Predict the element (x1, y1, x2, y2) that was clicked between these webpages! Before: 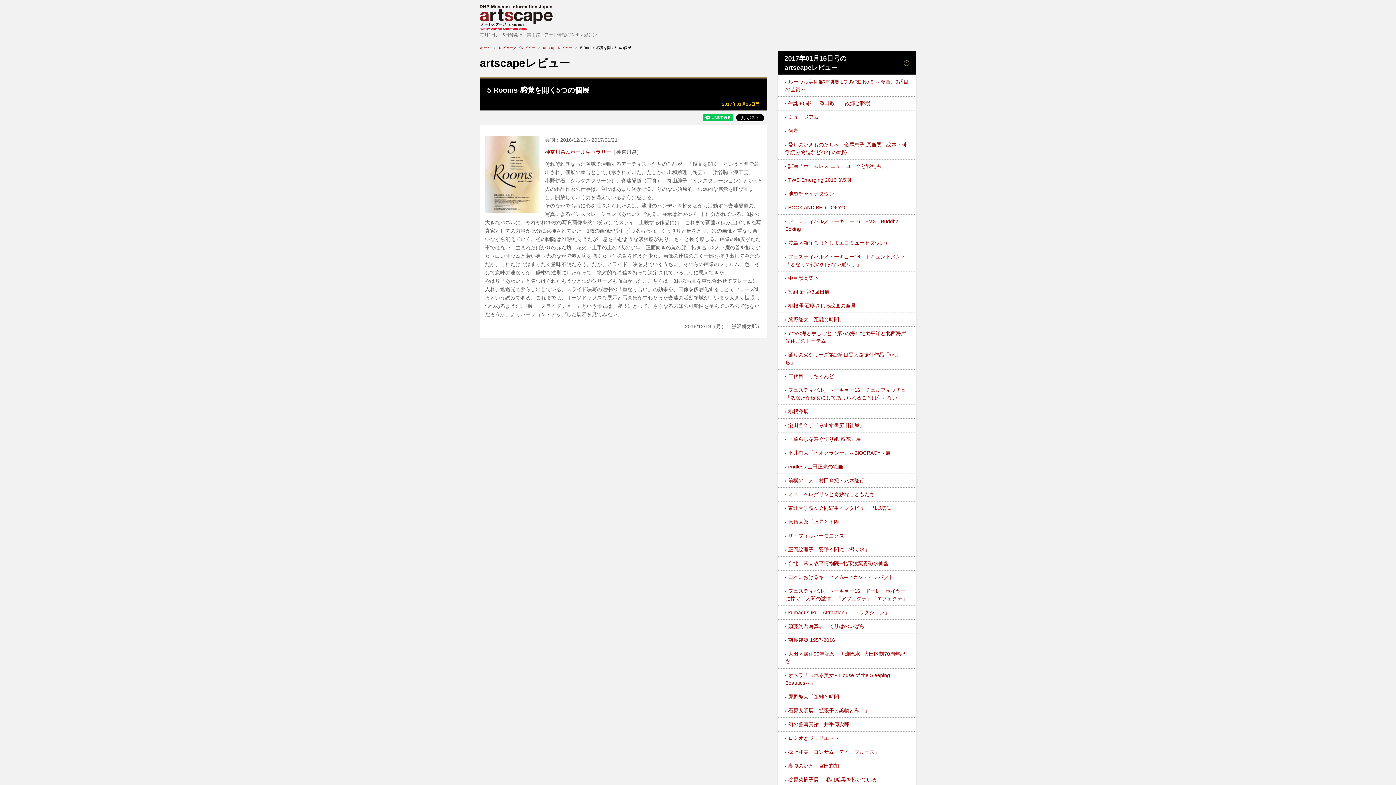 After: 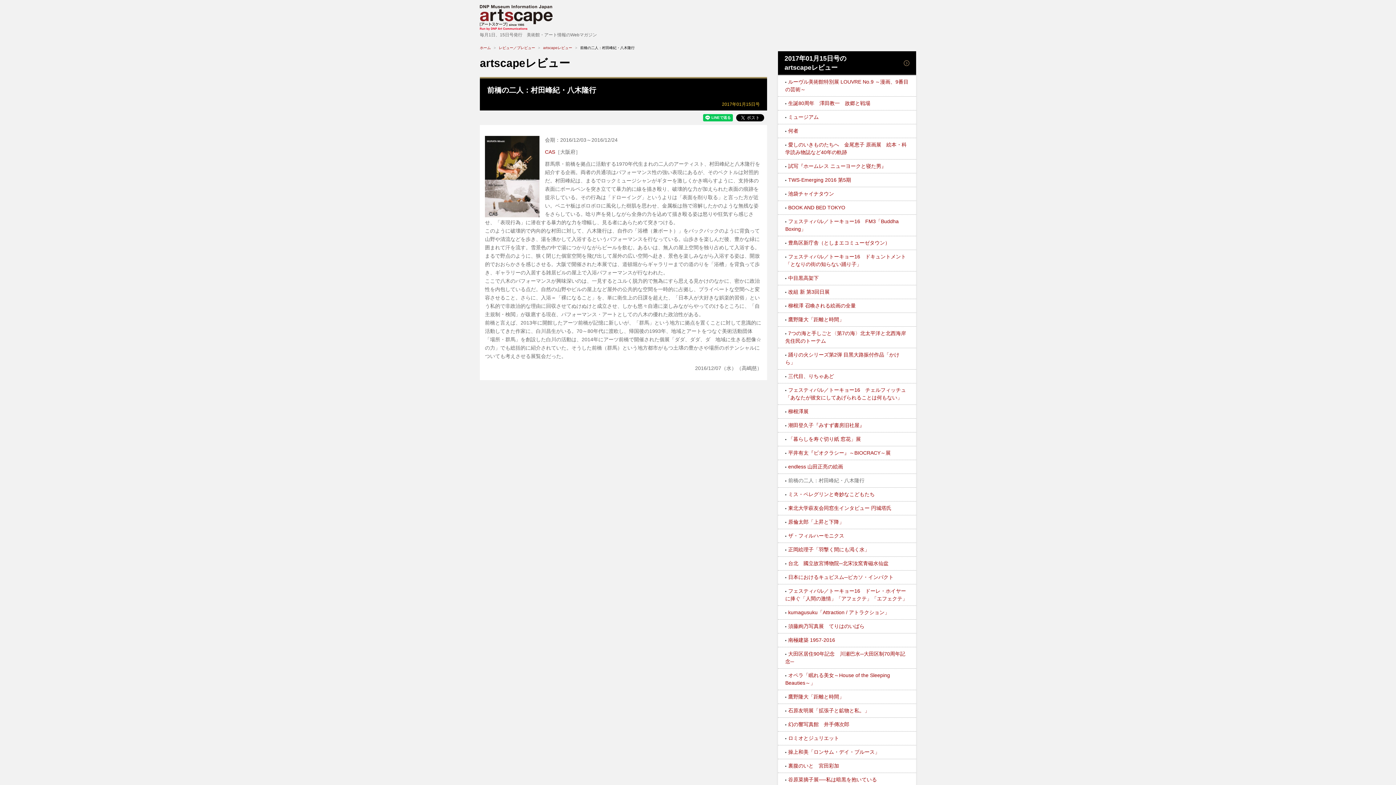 Action: label: 前橋の二人：村田峰紀・八木隆行 bbox: (788, 477, 864, 483)